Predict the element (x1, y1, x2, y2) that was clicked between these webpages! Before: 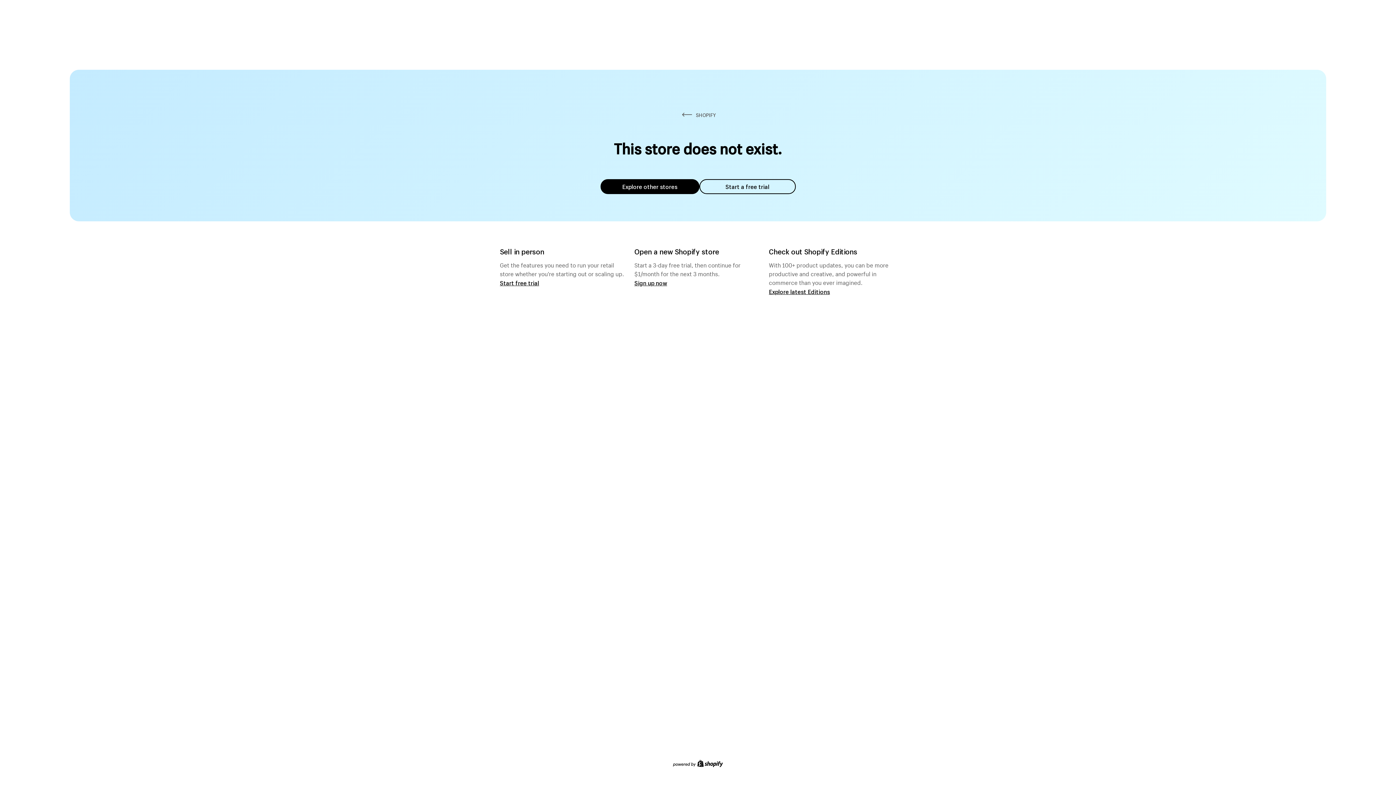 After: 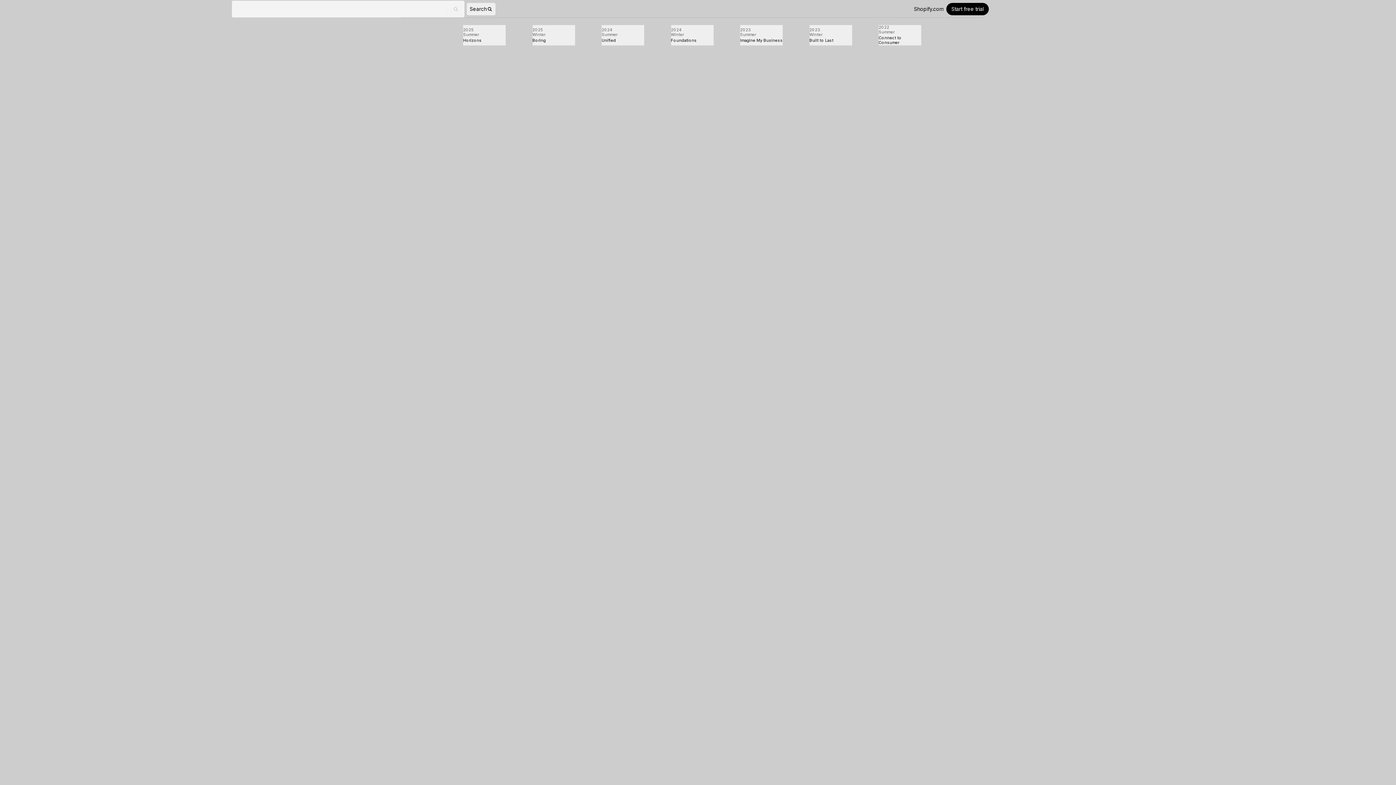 Action: label: Explore latest Editions bbox: (769, 287, 830, 295)